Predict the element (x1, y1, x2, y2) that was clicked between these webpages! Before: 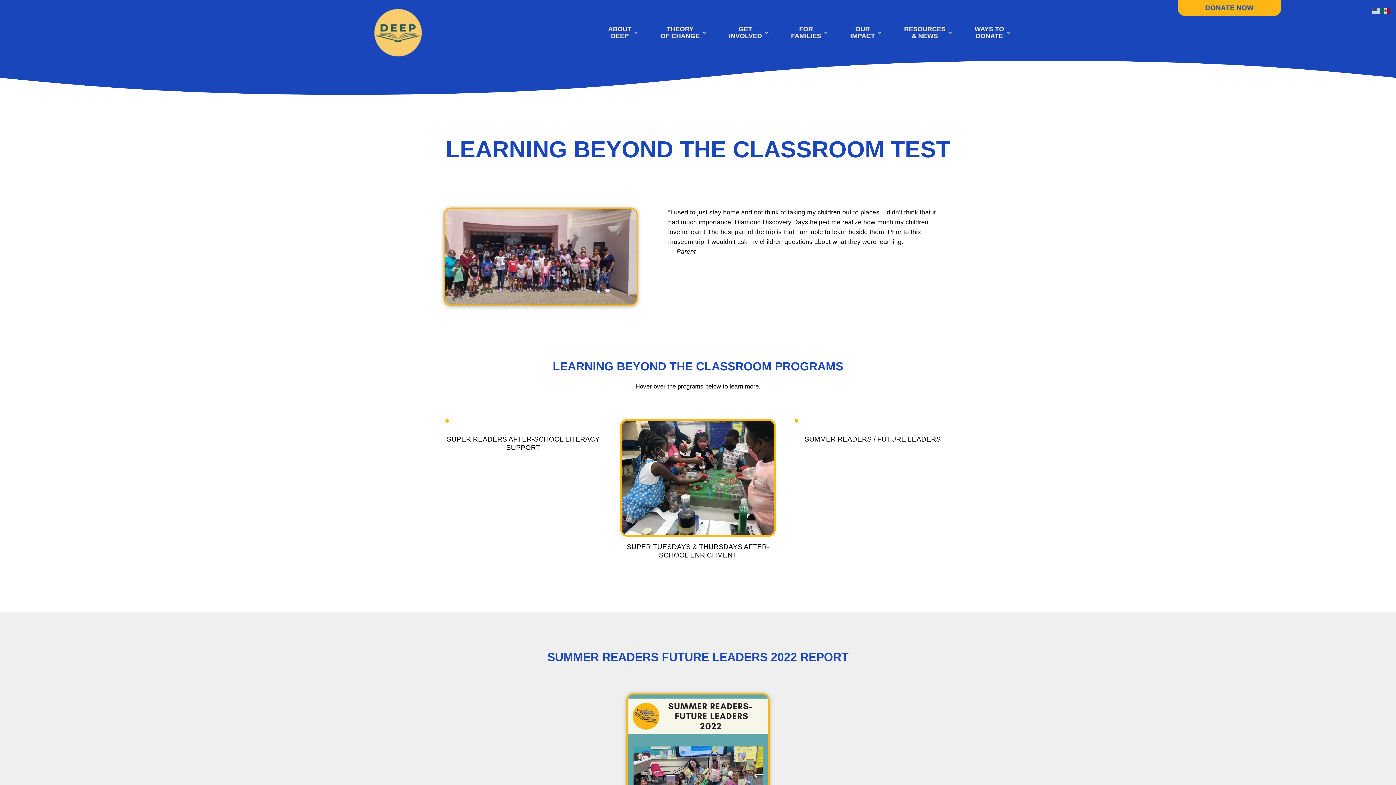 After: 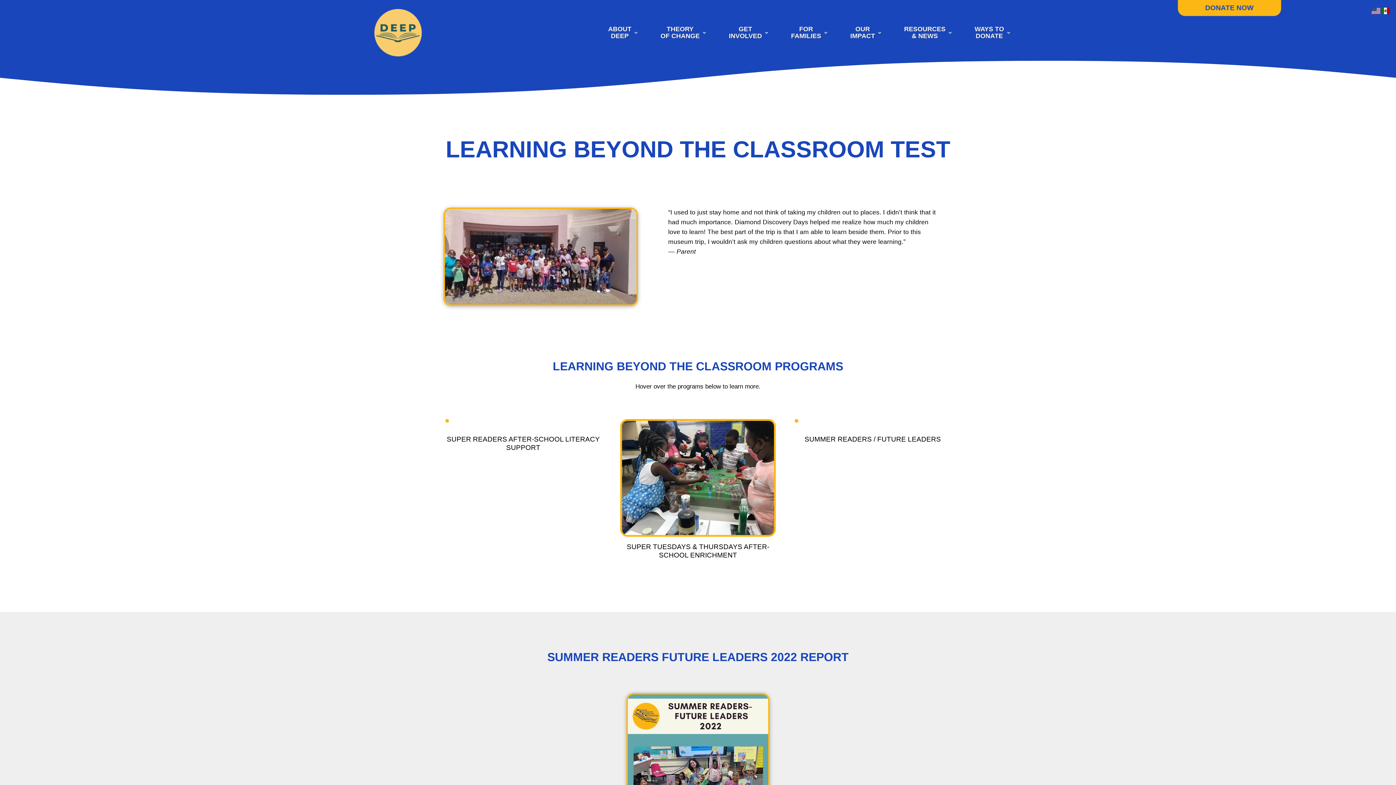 Action: bbox: (1381, 6, 1390, 13)